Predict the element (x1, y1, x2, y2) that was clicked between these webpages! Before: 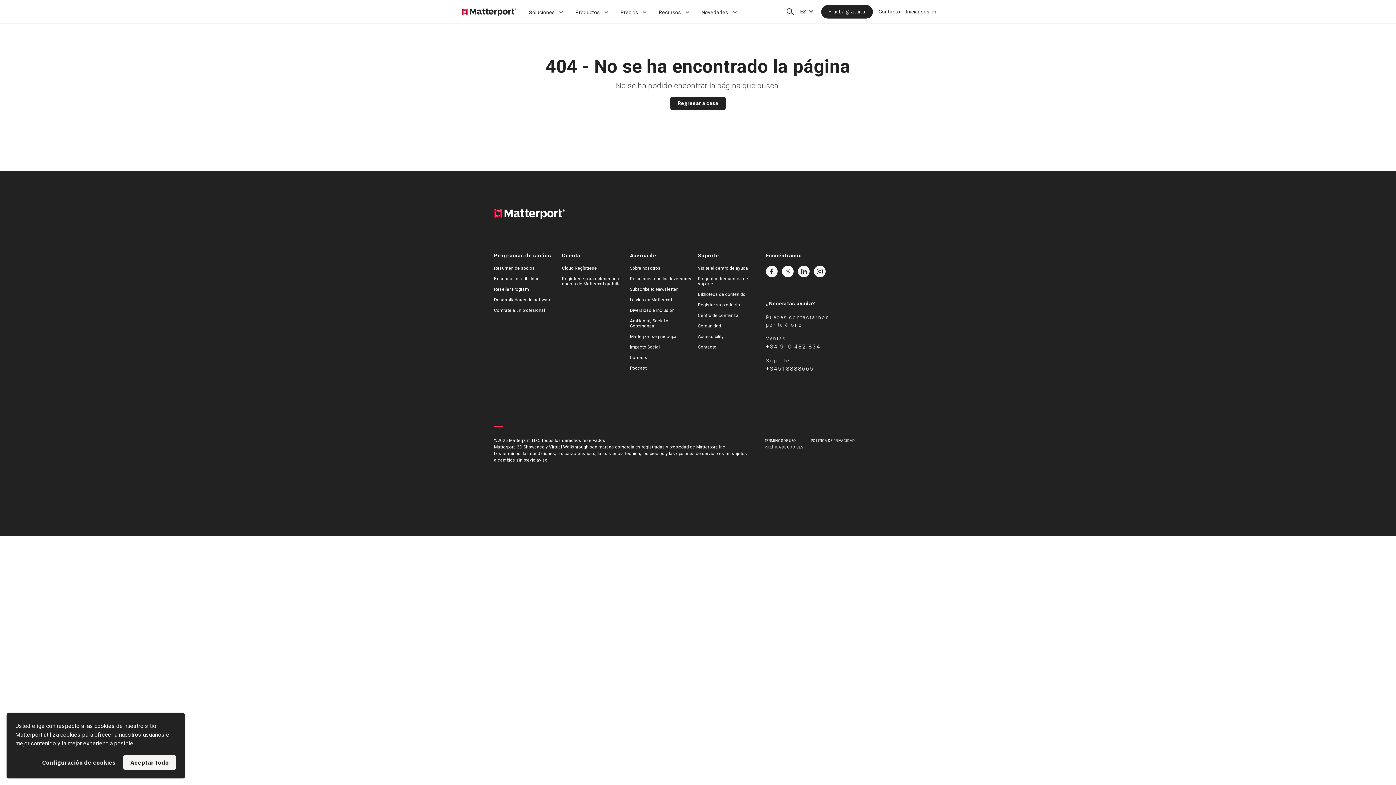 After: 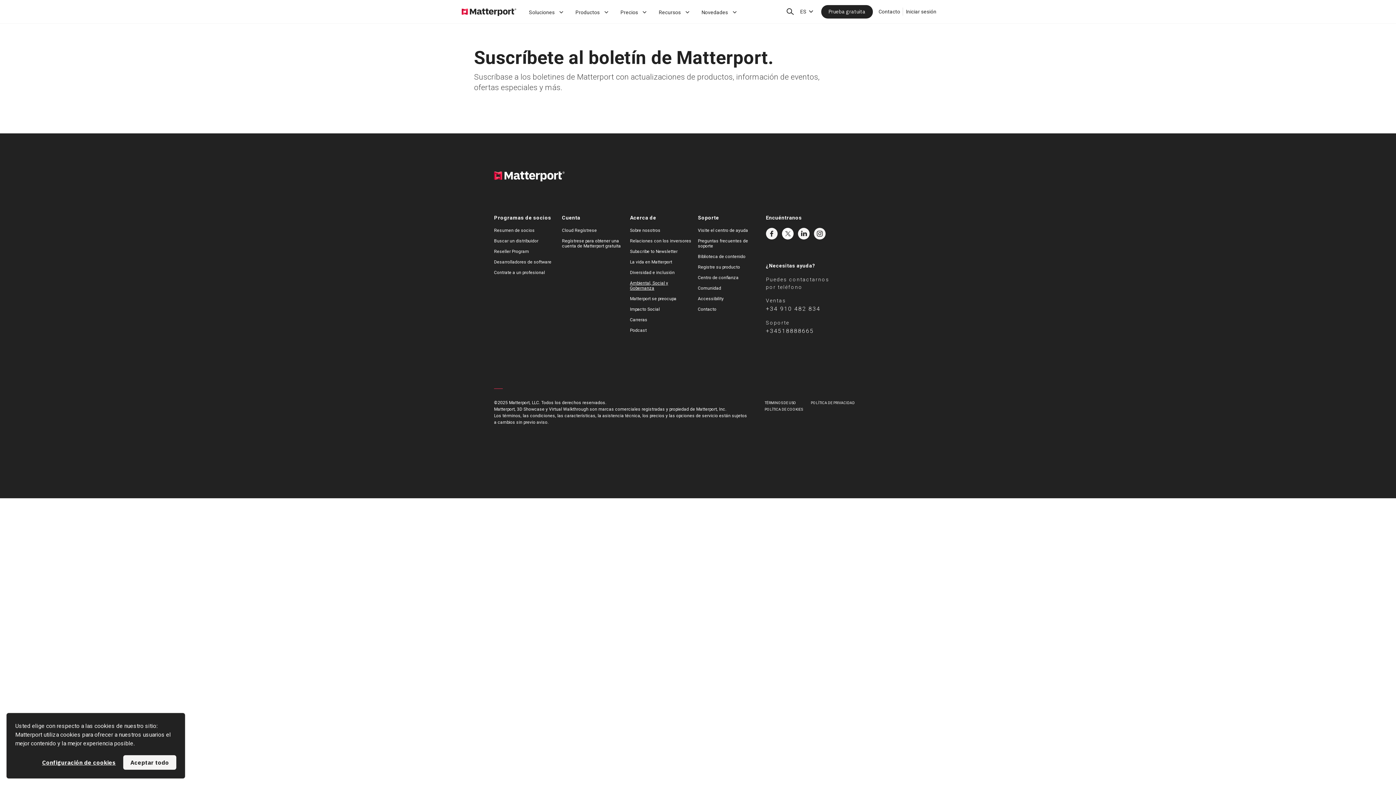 Action: label: Subscribe to Newsletter bbox: (630, 286, 677, 292)